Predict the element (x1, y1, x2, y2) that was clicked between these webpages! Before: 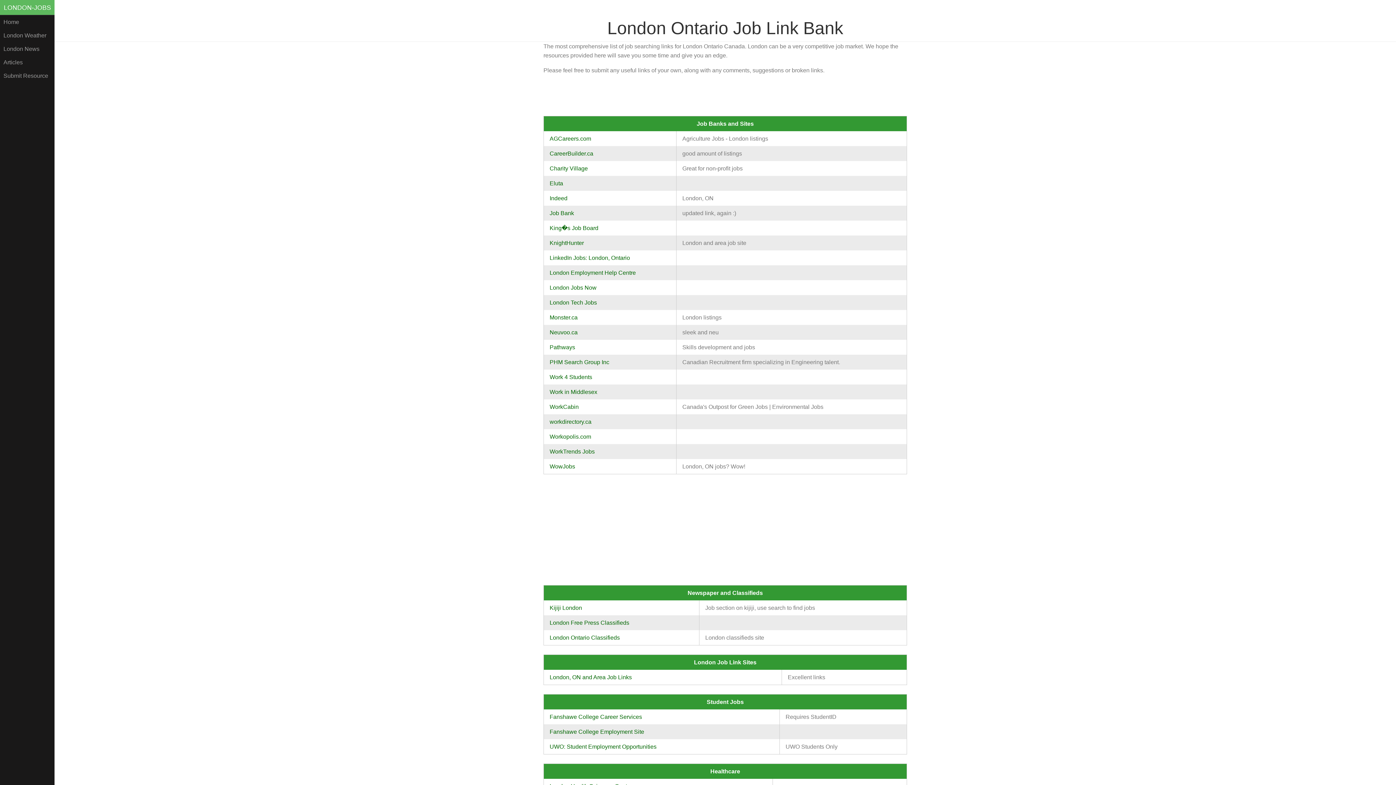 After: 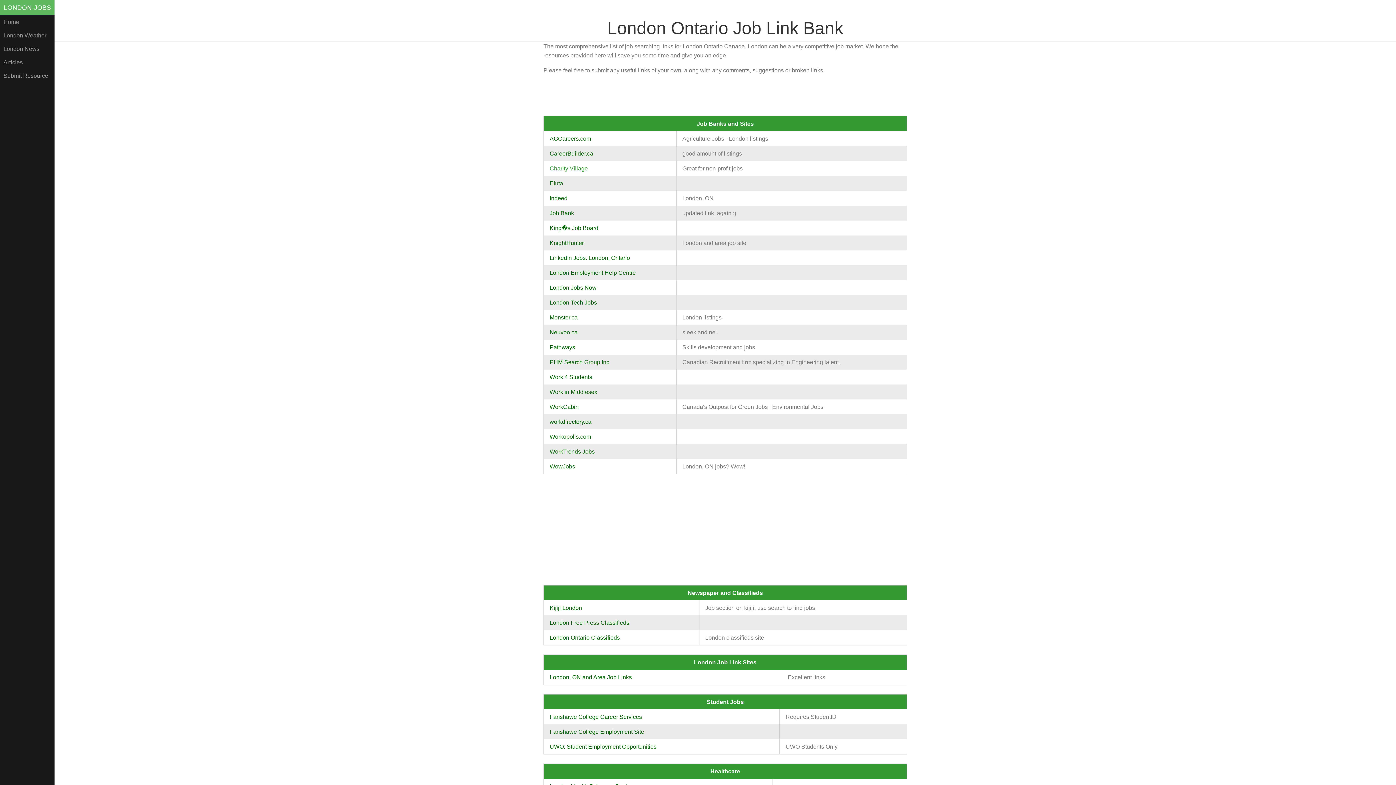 Action: label: Charity Village bbox: (549, 165, 588, 171)